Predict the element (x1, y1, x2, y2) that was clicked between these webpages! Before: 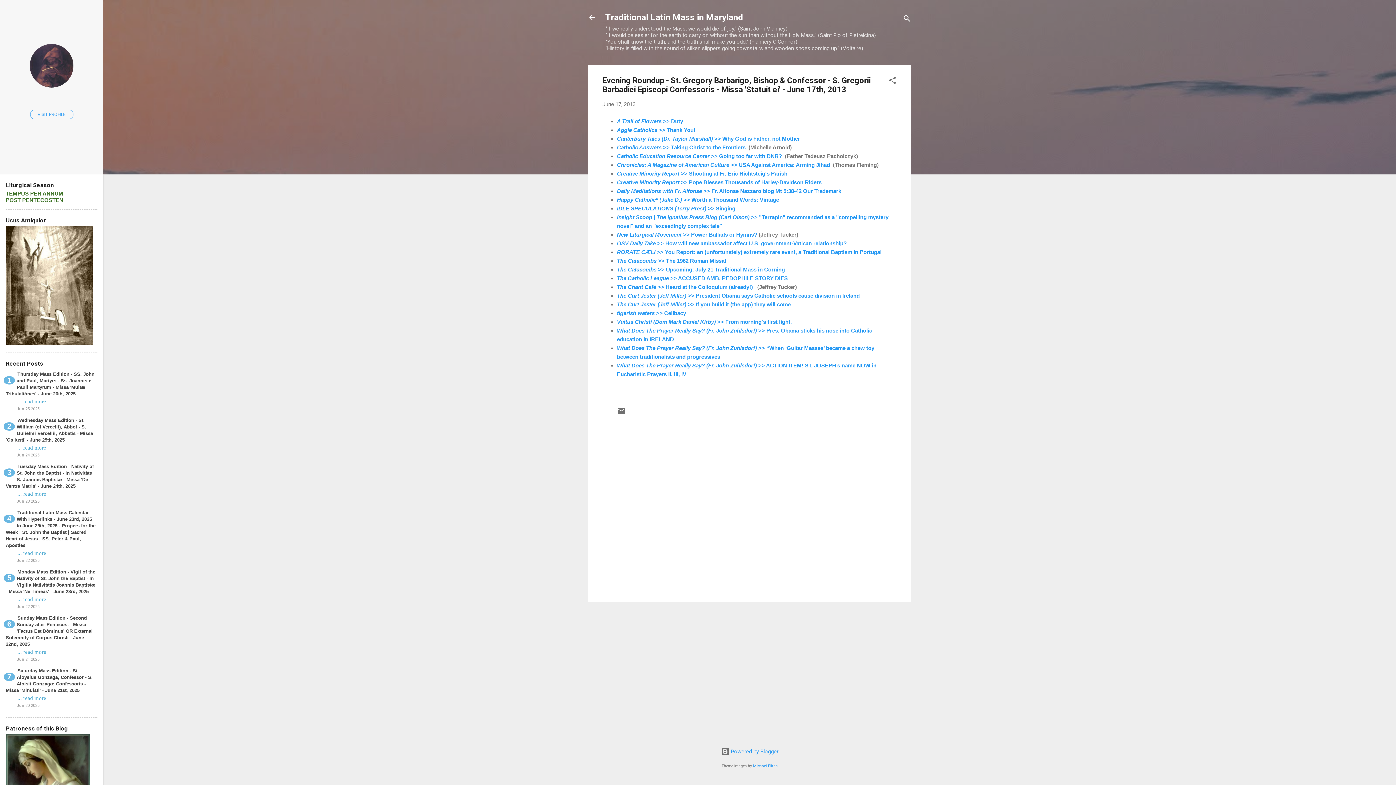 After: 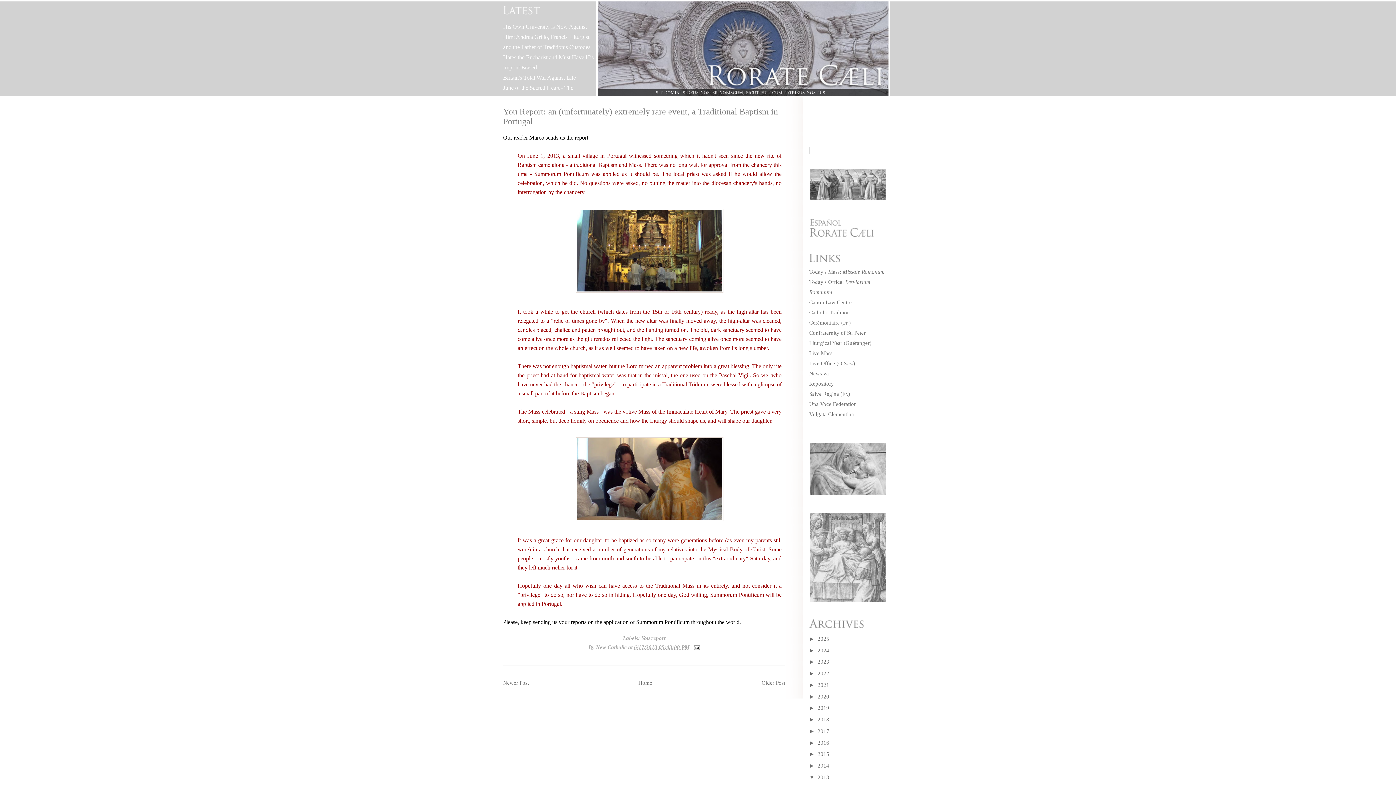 Action: label: RORATE CÆLI >> You Report: an (unfortunately) extremely rare event, a Traditional Baptism in Portugal bbox: (617, 248, 881, 255)